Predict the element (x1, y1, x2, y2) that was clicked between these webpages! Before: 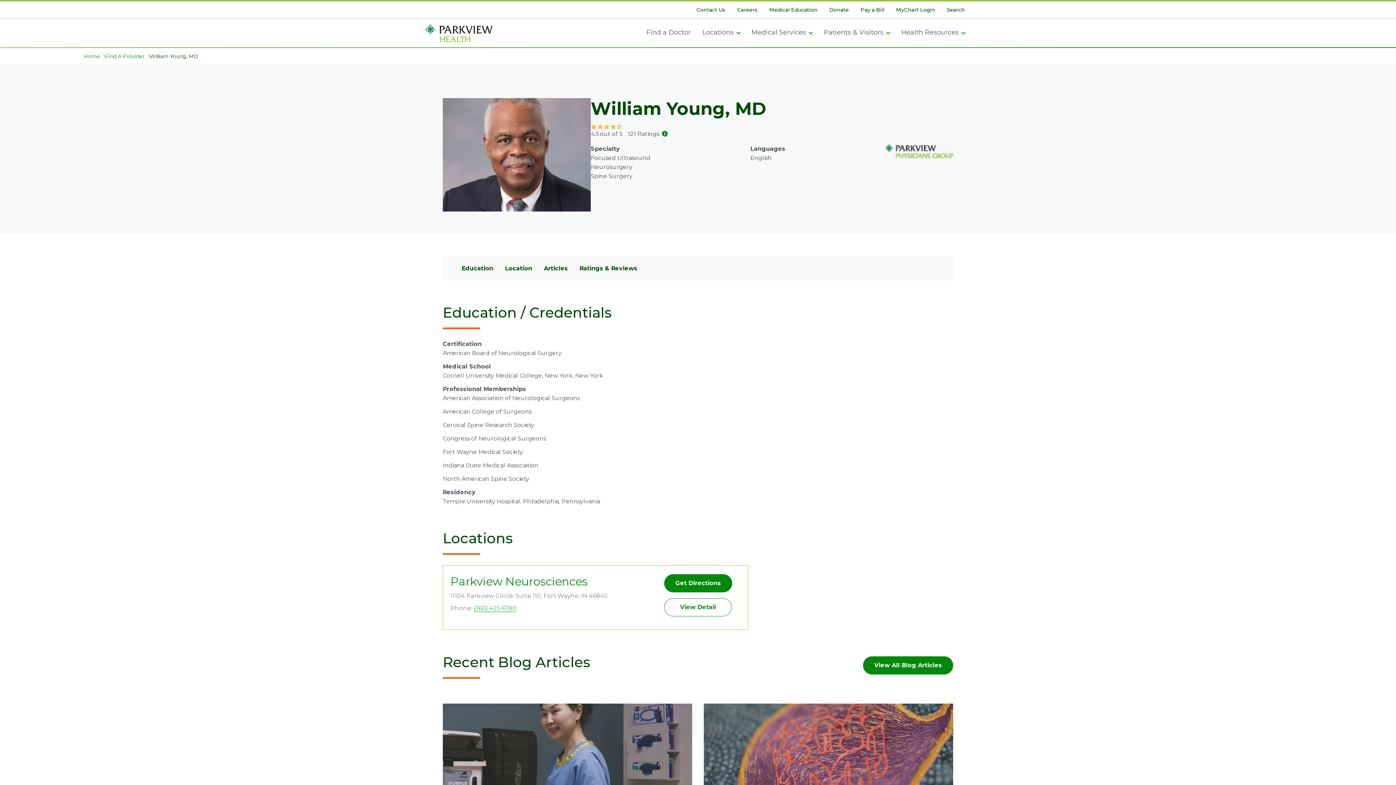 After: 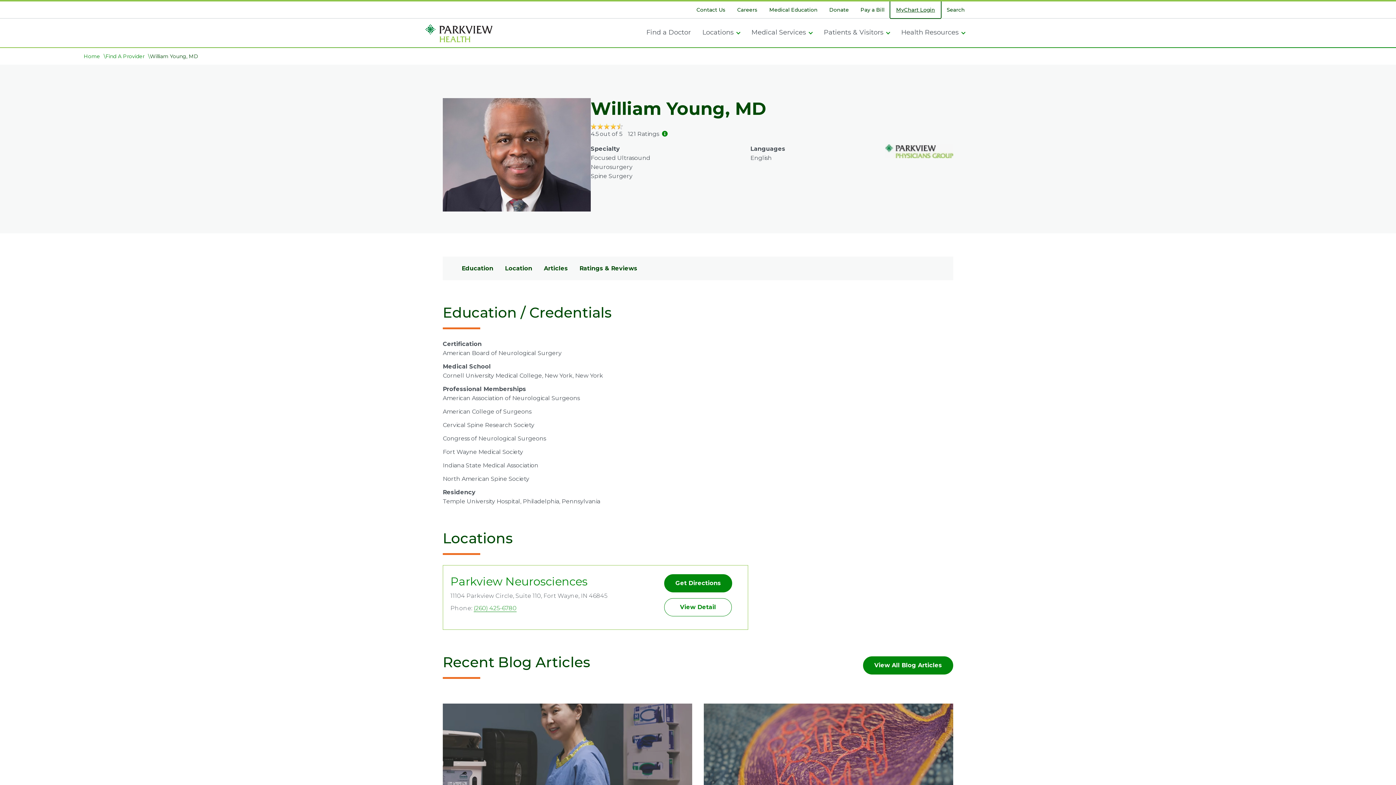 Action: label: MyChart Login bbox: (890, 0, 941, 18)